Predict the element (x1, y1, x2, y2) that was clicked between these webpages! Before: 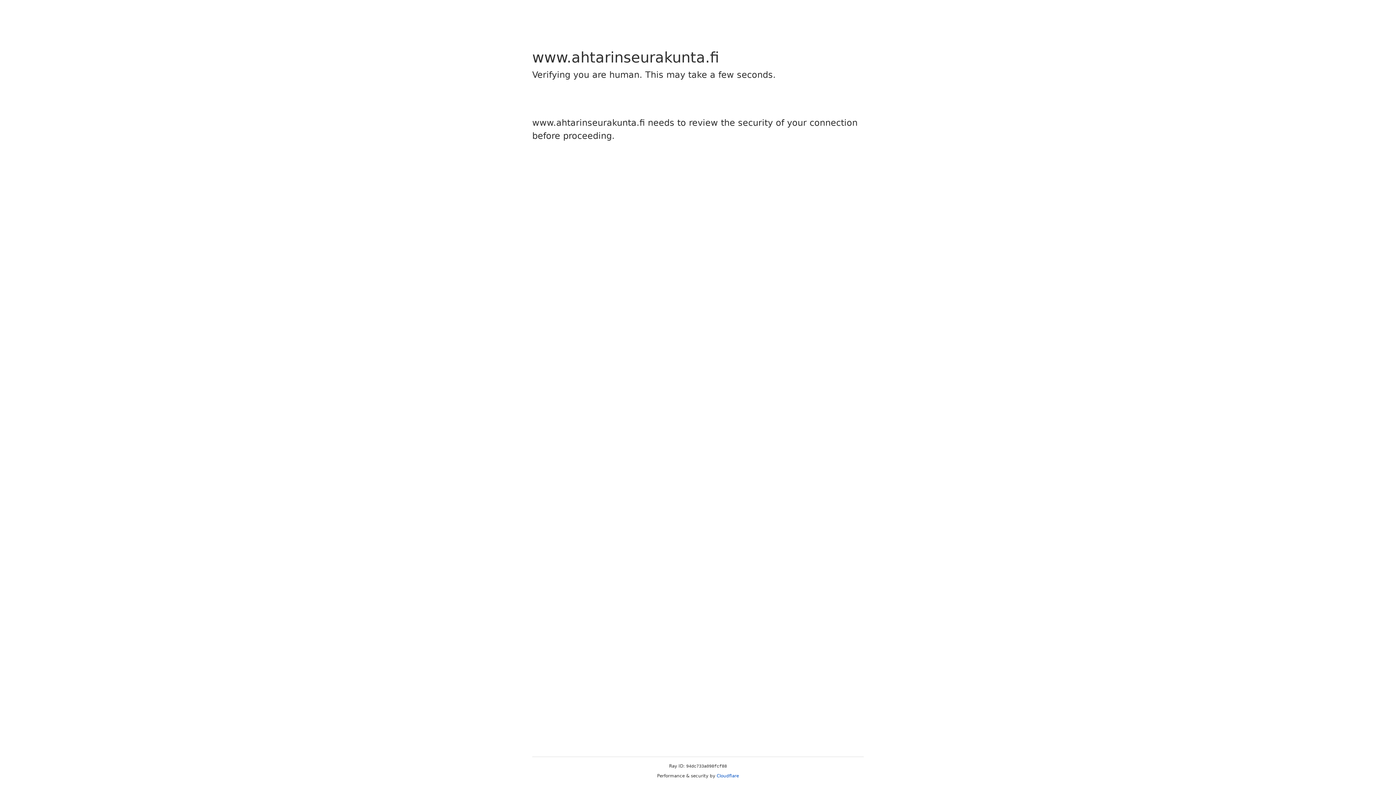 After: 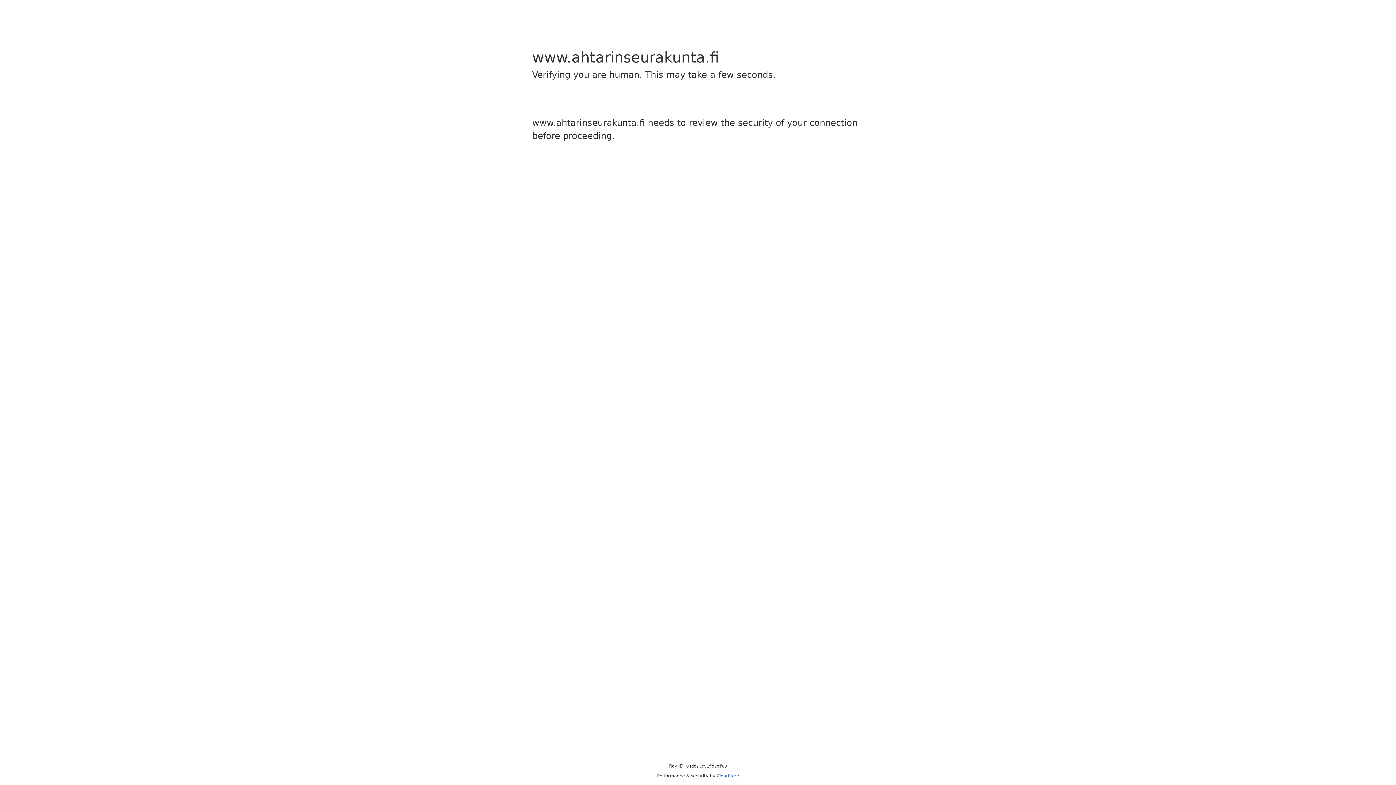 Action: label: Cloudflare bbox: (716, 773, 739, 778)